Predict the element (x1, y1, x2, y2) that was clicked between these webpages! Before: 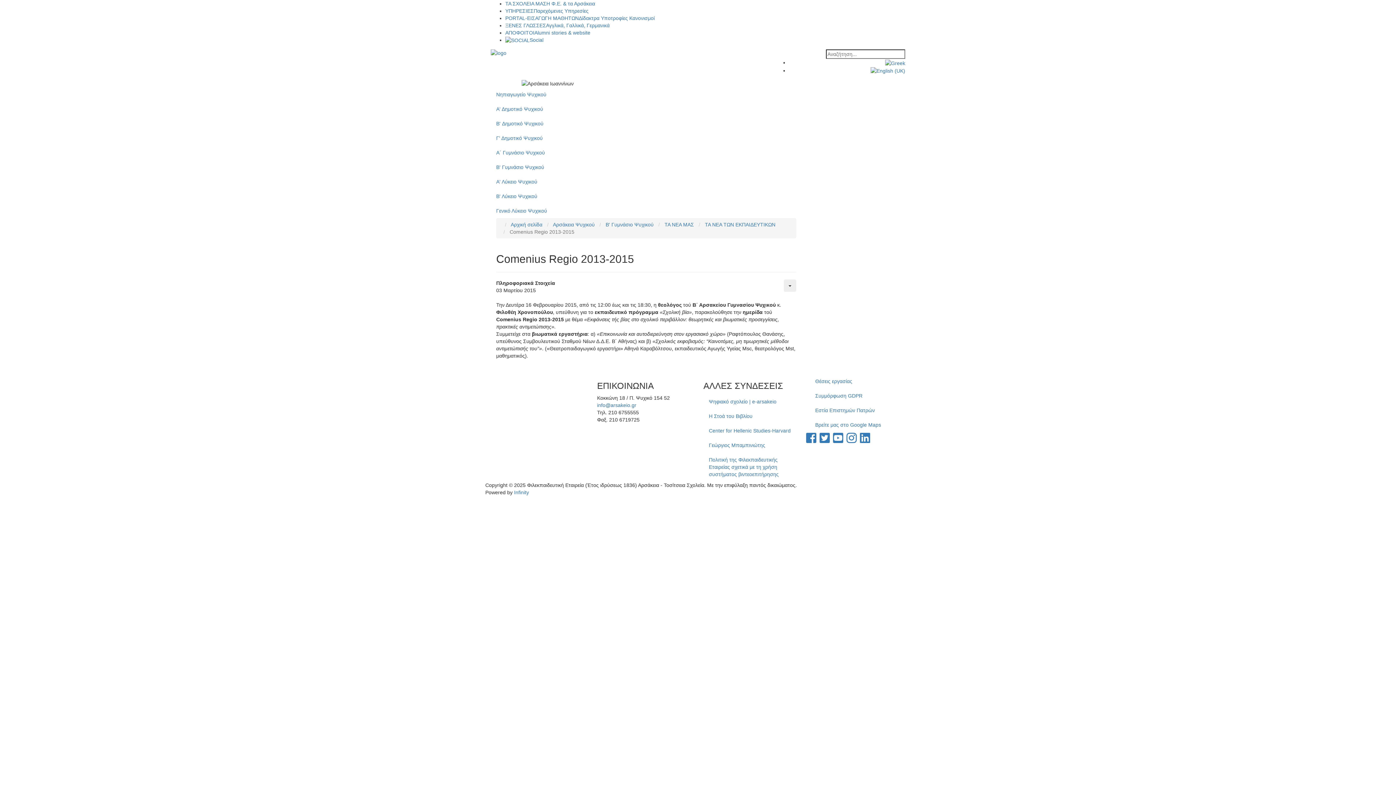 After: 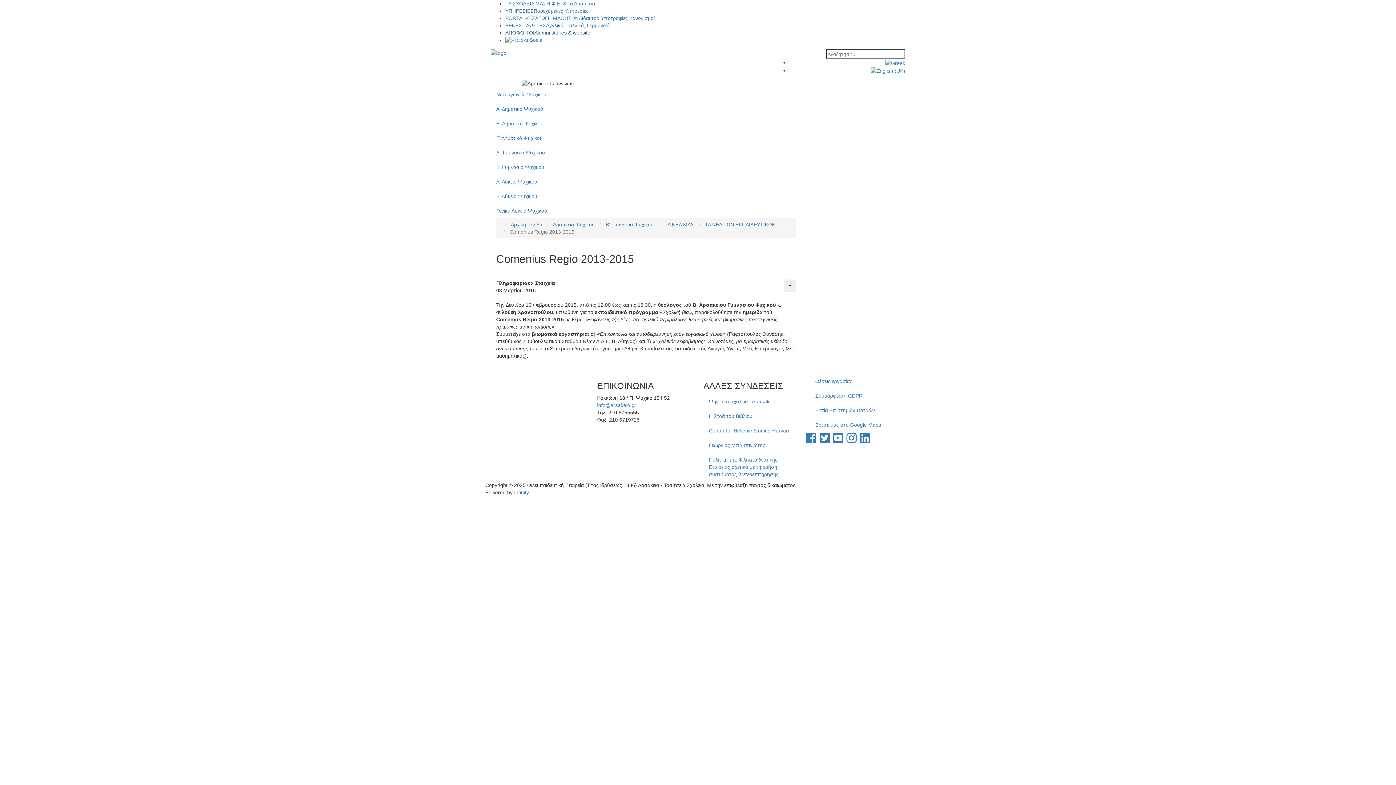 Action: bbox: (505, 29, 590, 35) label: ΑΠΟΦΟΙΤΟΙAlumni stories & website